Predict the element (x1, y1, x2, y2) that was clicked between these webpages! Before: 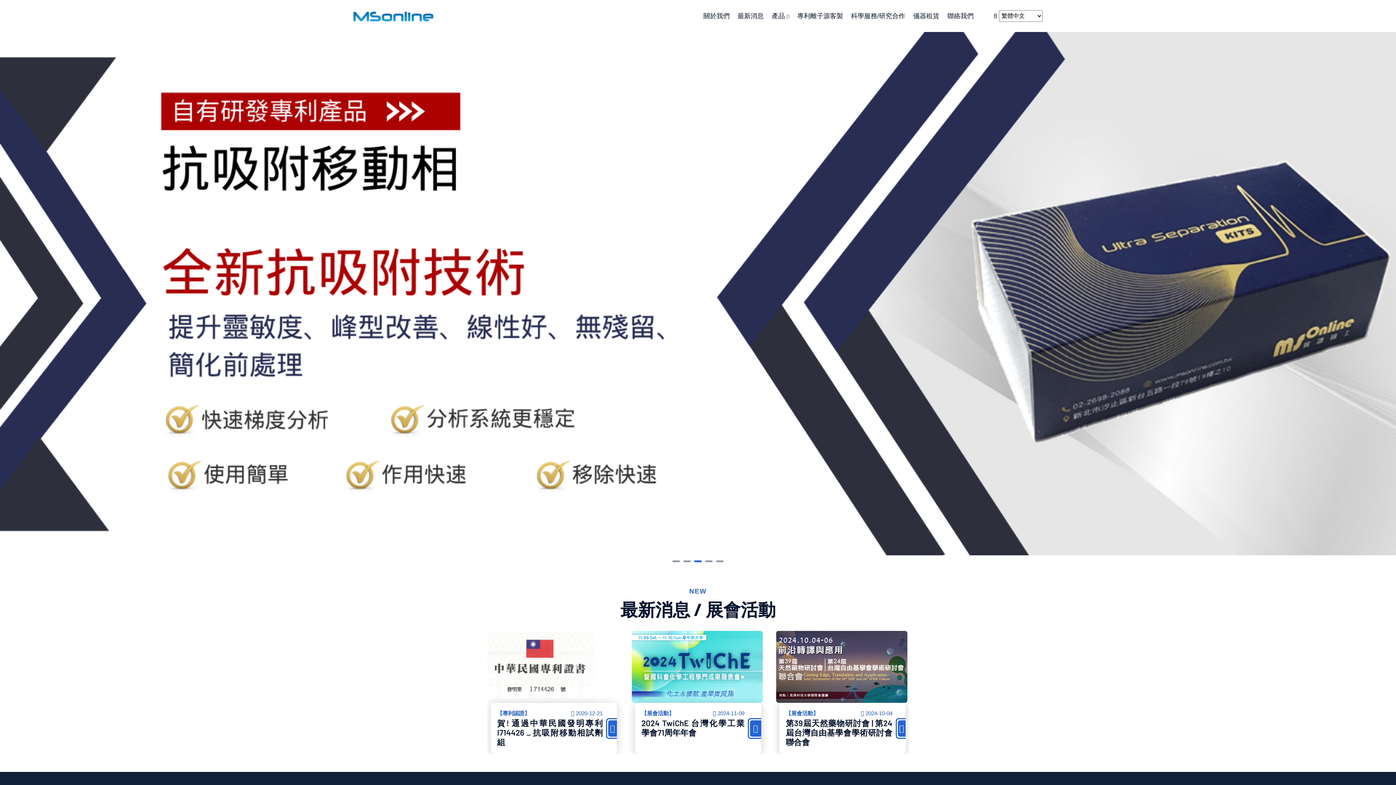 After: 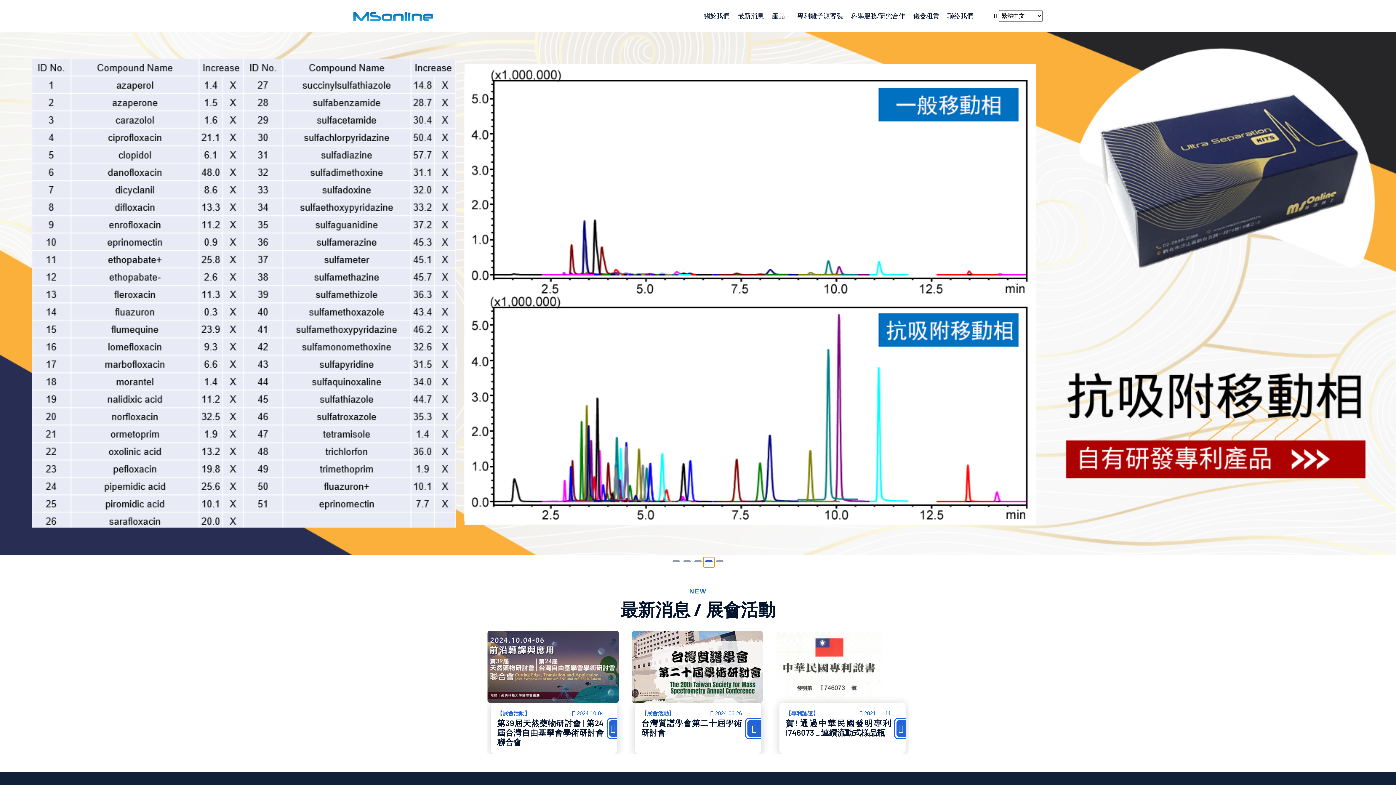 Action: bbox: (703, 557, 714, 567)